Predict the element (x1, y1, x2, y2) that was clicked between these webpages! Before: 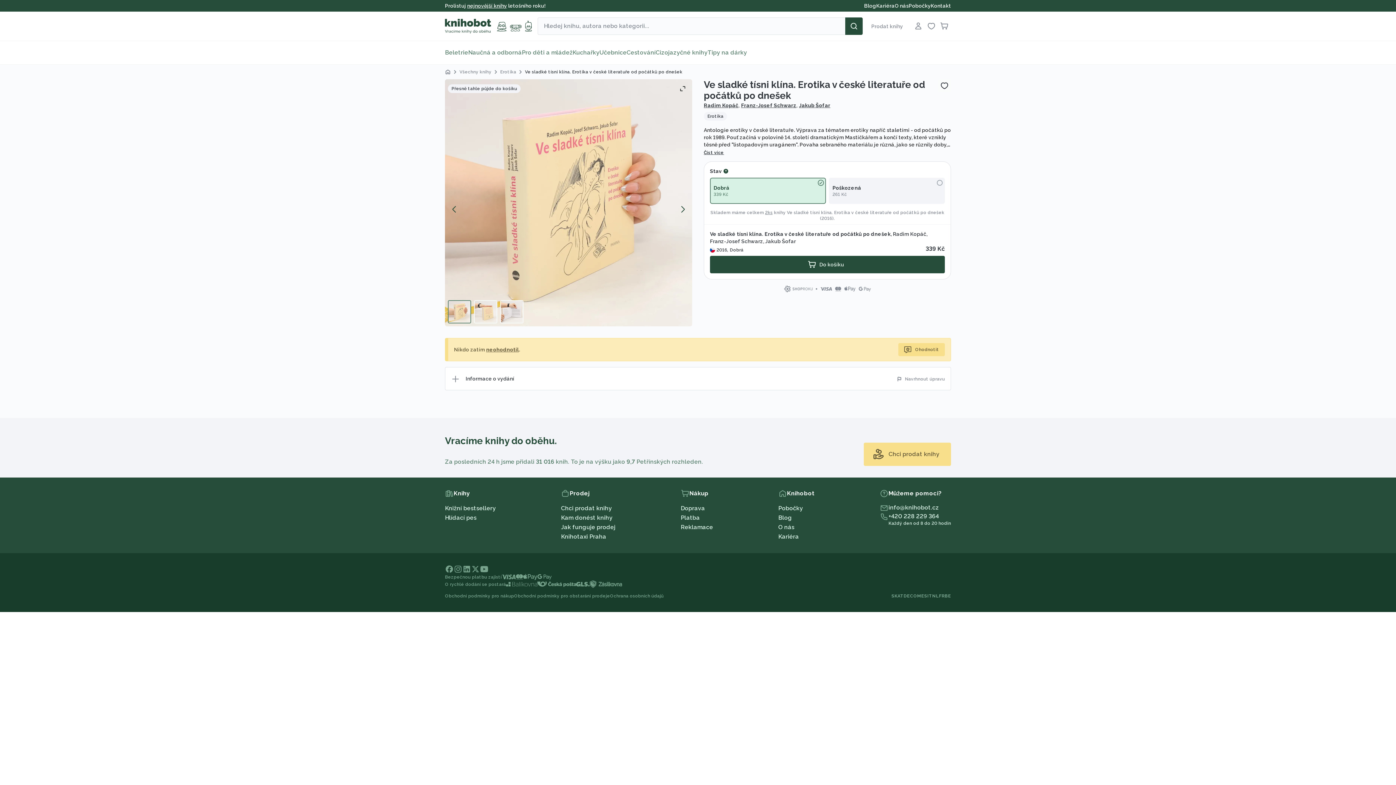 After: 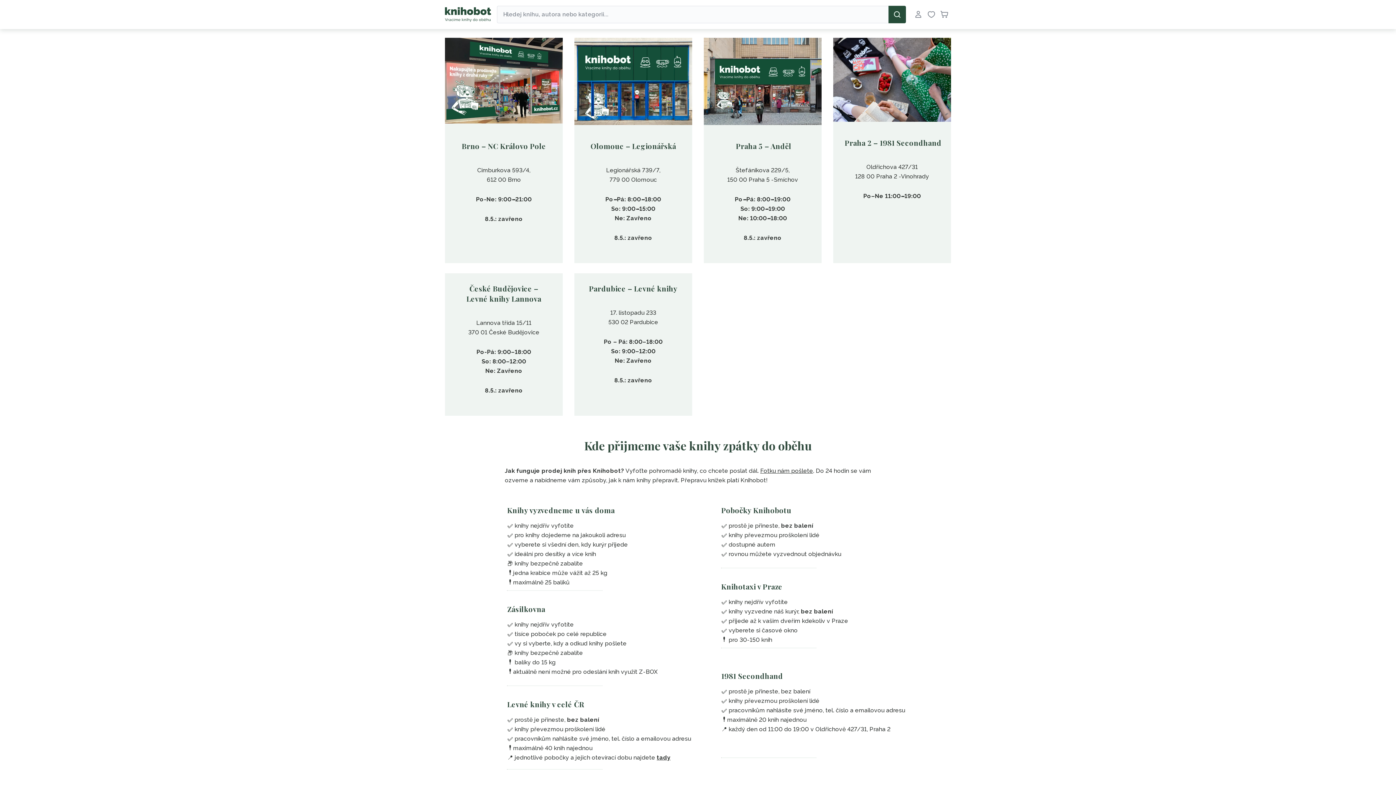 Action: bbox: (561, 514, 612, 521) label: Kam donést knihy